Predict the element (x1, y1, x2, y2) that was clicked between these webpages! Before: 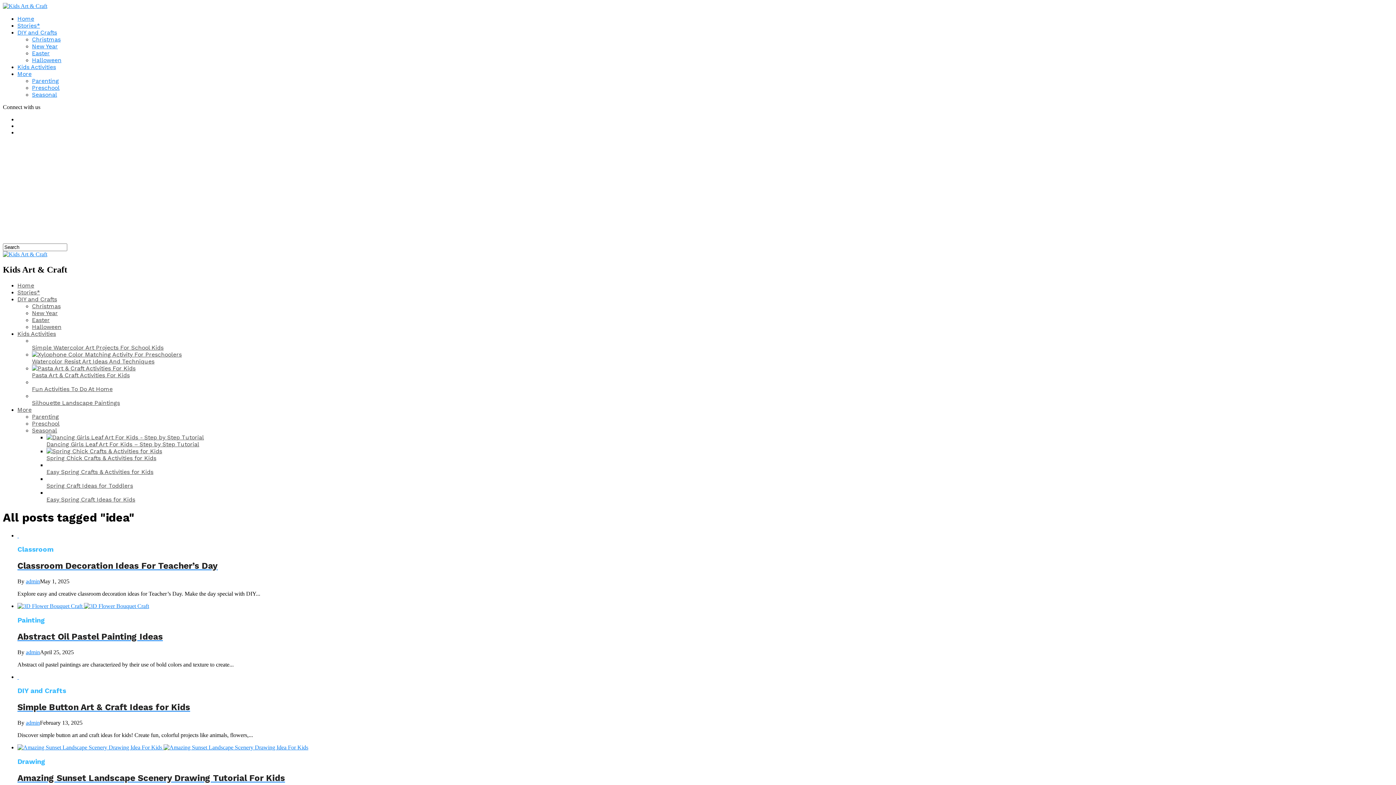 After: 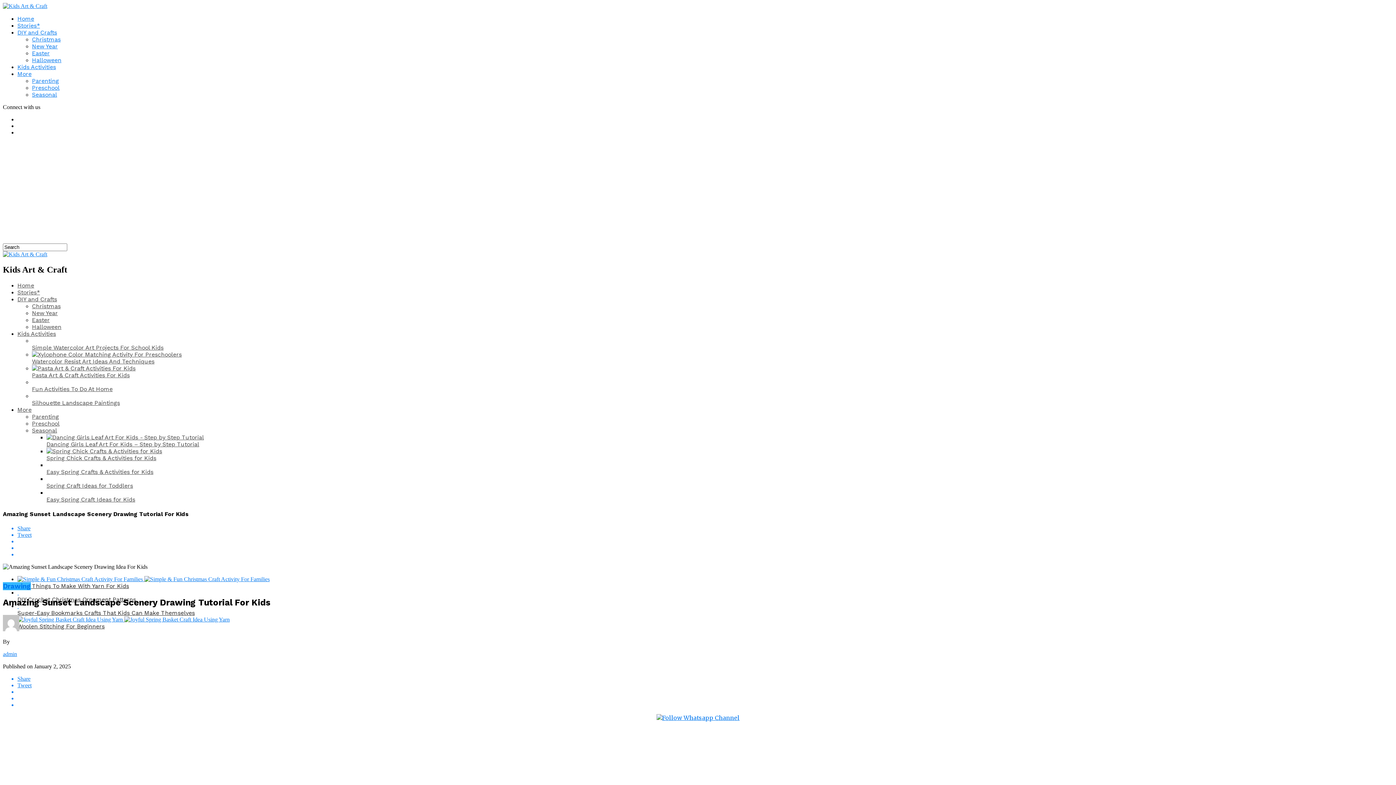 Action: label:   bbox: (17, 744, 1393, 751)